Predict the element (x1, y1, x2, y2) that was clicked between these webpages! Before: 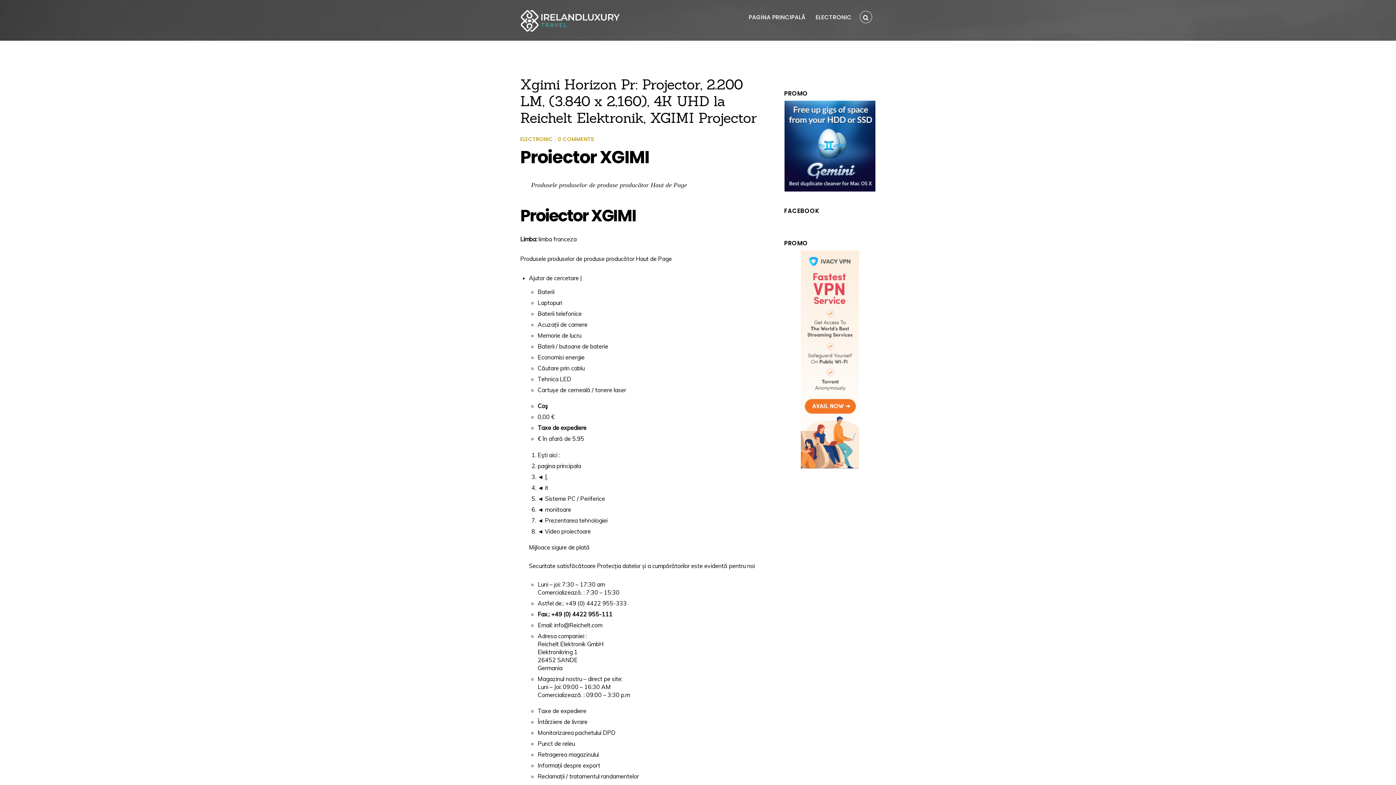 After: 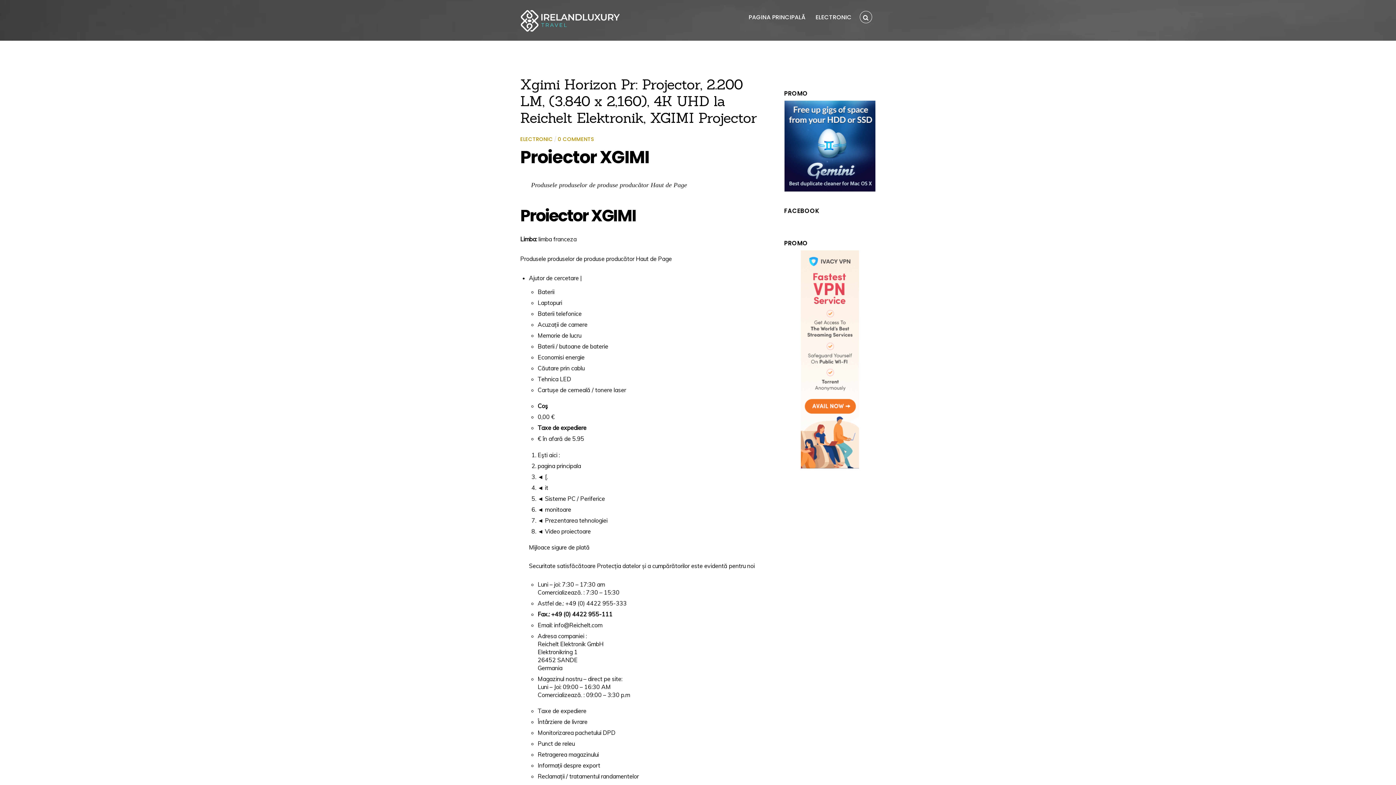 Action: bbox: (520, 75, 757, 126) label: Xgimi Horizon Pr: Projector, 2.200 LM, (3.840 x 2,160), 4K UHD la Reichelt Elektronik, XGIMI Projector